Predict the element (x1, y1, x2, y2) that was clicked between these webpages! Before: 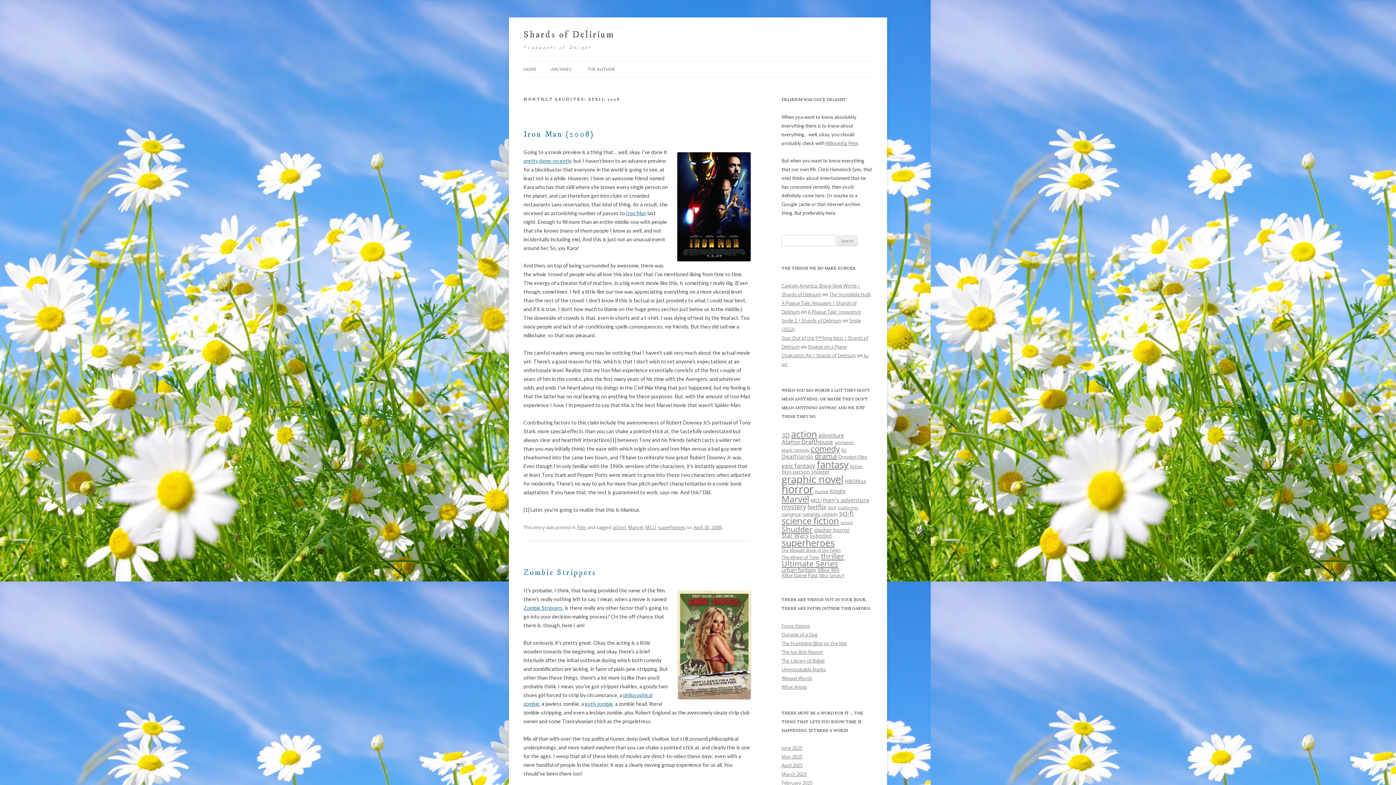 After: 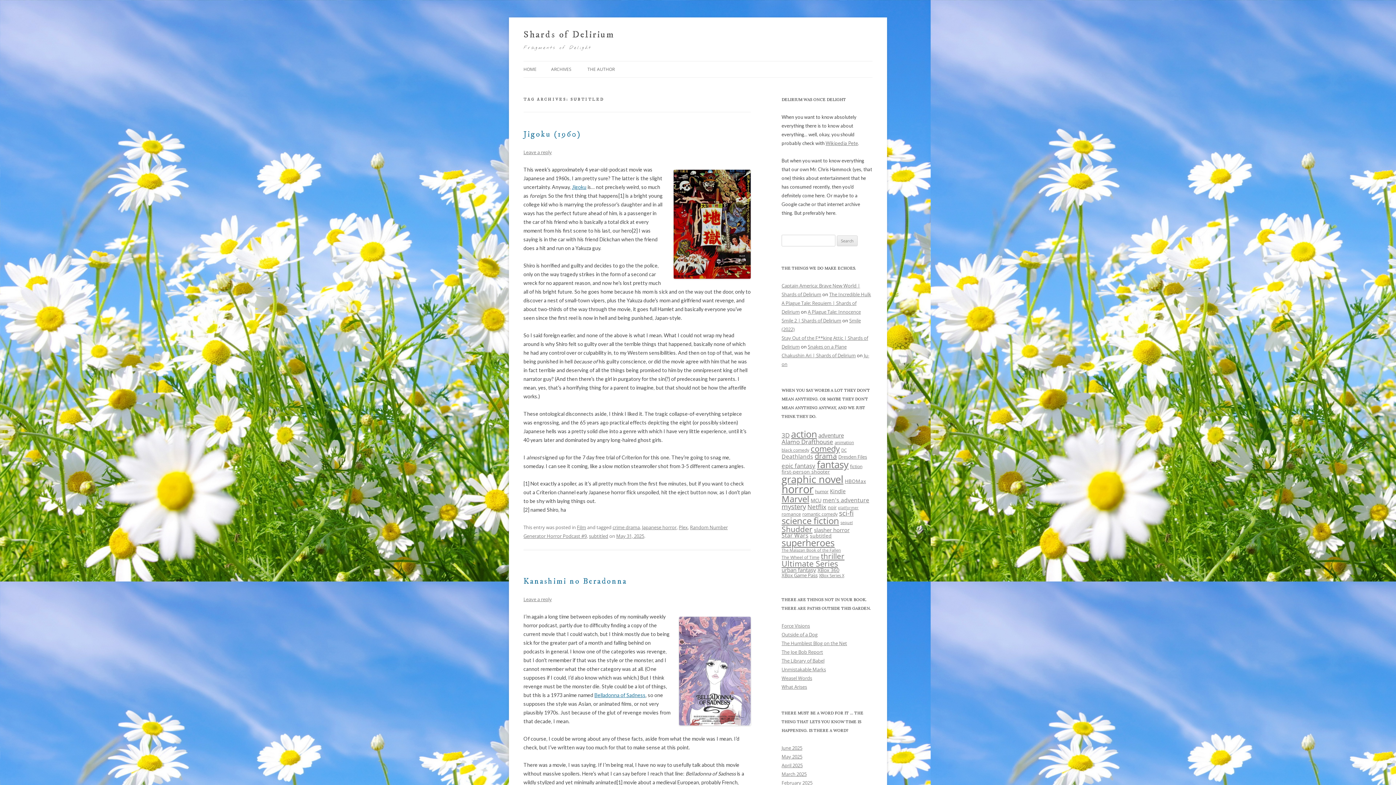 Action: bbox: (810, 532, 832, 539) label: subtitled (26 items)